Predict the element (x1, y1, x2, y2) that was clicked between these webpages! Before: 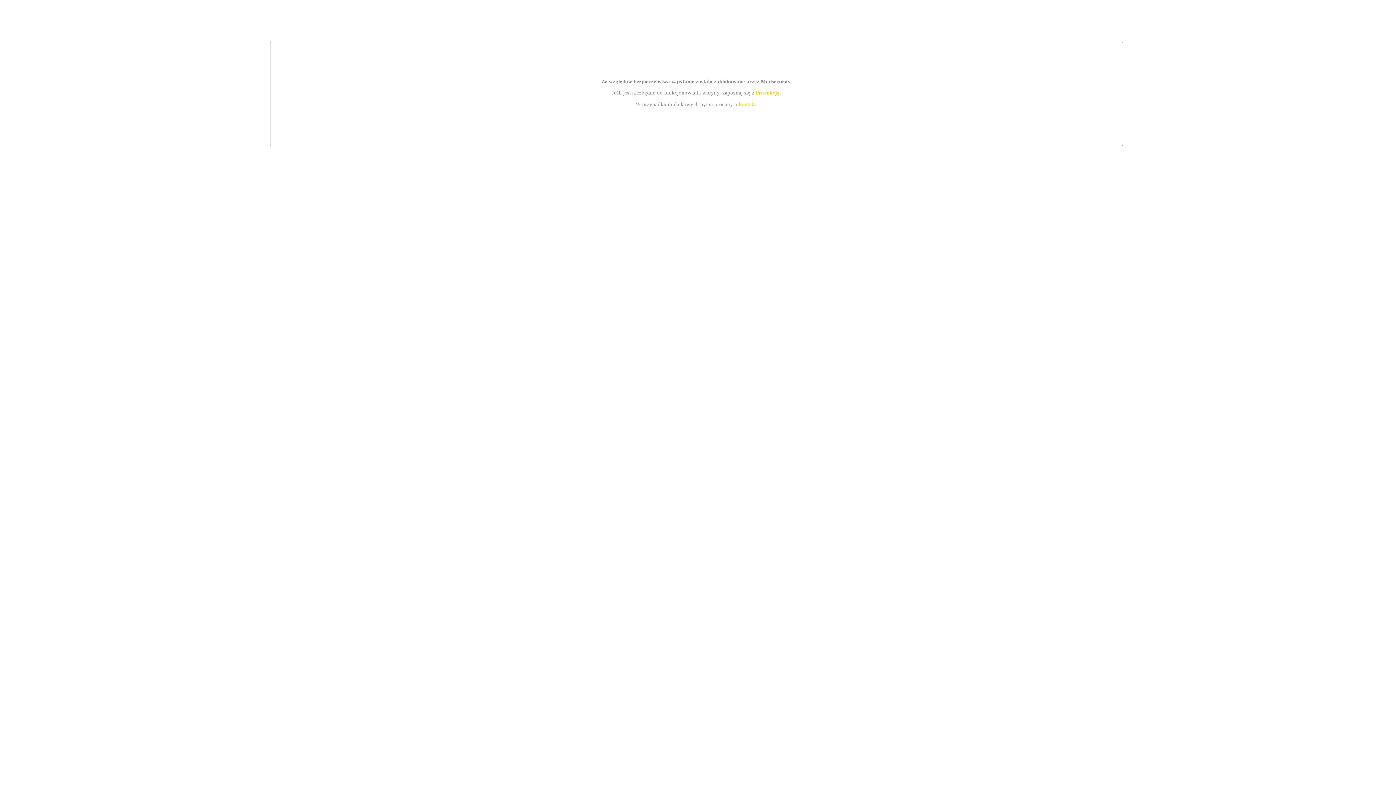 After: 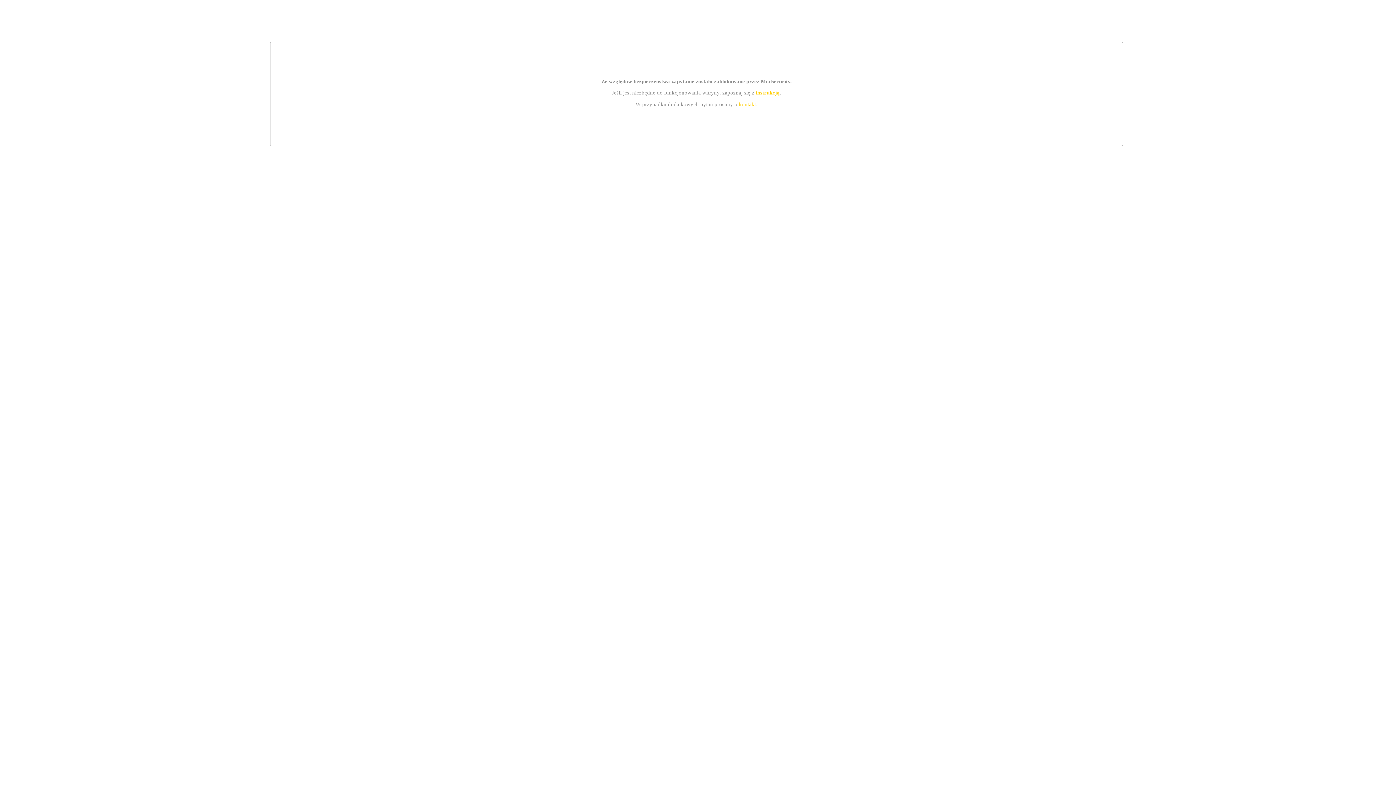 Action: bbox: (755, 89, 779, 95) label: instrukcją